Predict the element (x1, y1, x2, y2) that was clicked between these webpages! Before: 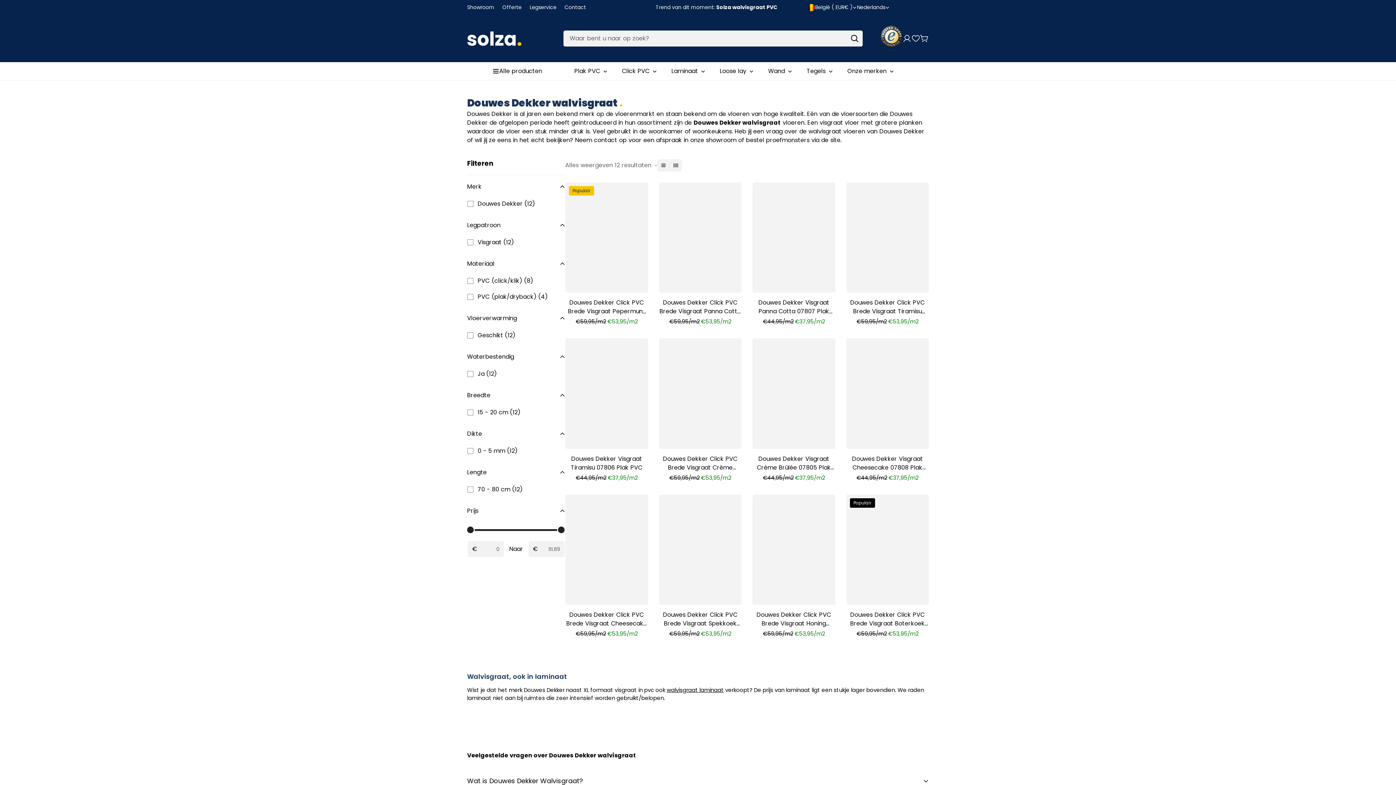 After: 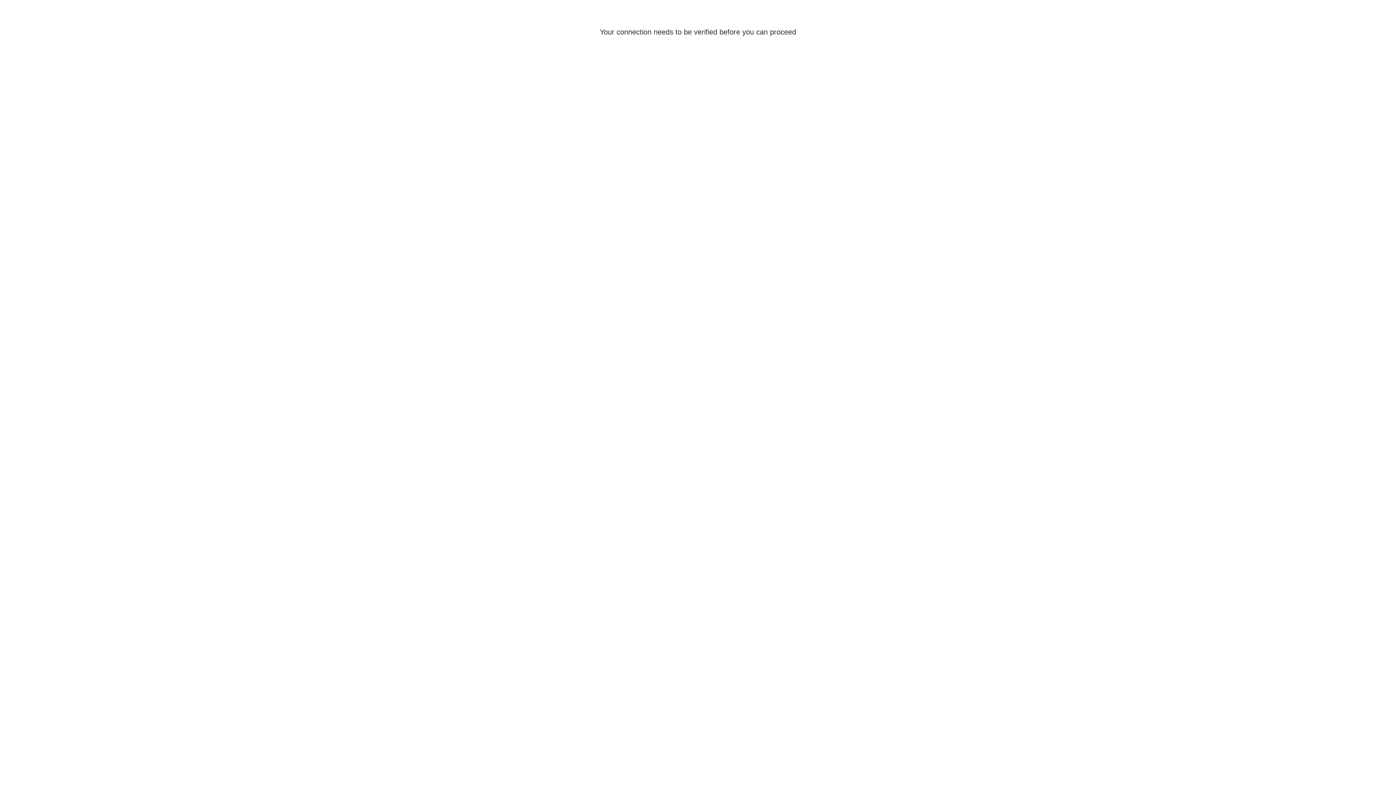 Action: bbox: (902, 34, 911, 42)